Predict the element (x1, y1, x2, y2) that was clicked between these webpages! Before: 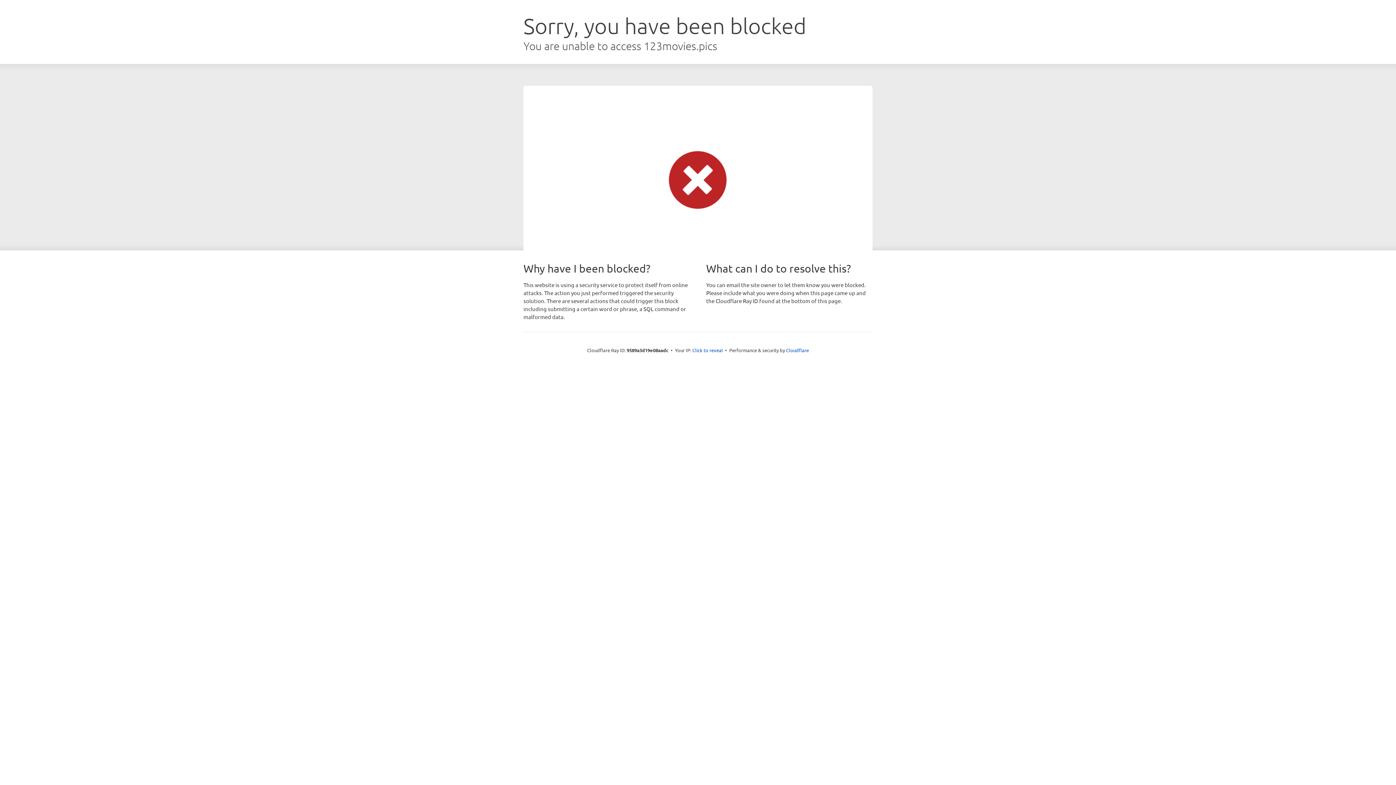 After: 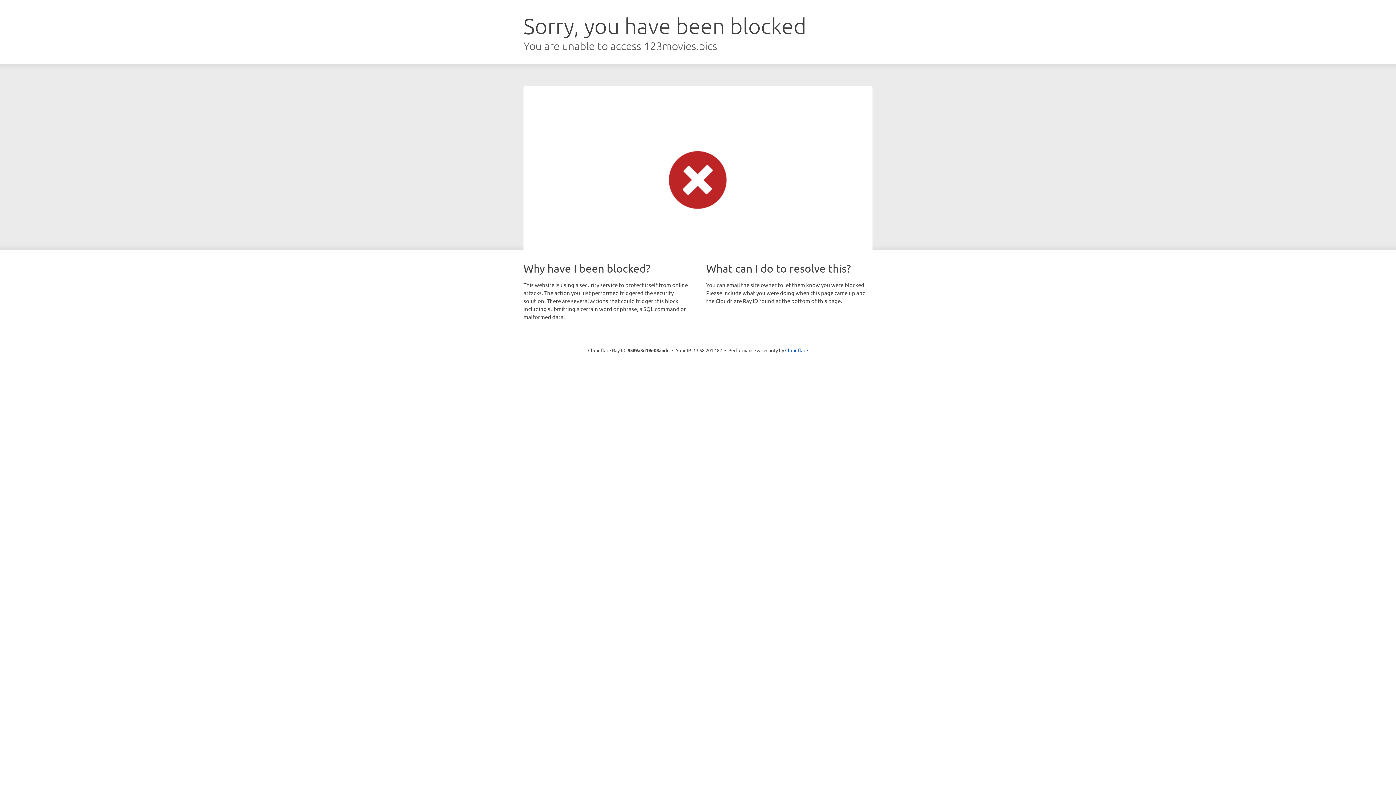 Action: label: Click to reveal bbox: (692, 346, 723, 353)